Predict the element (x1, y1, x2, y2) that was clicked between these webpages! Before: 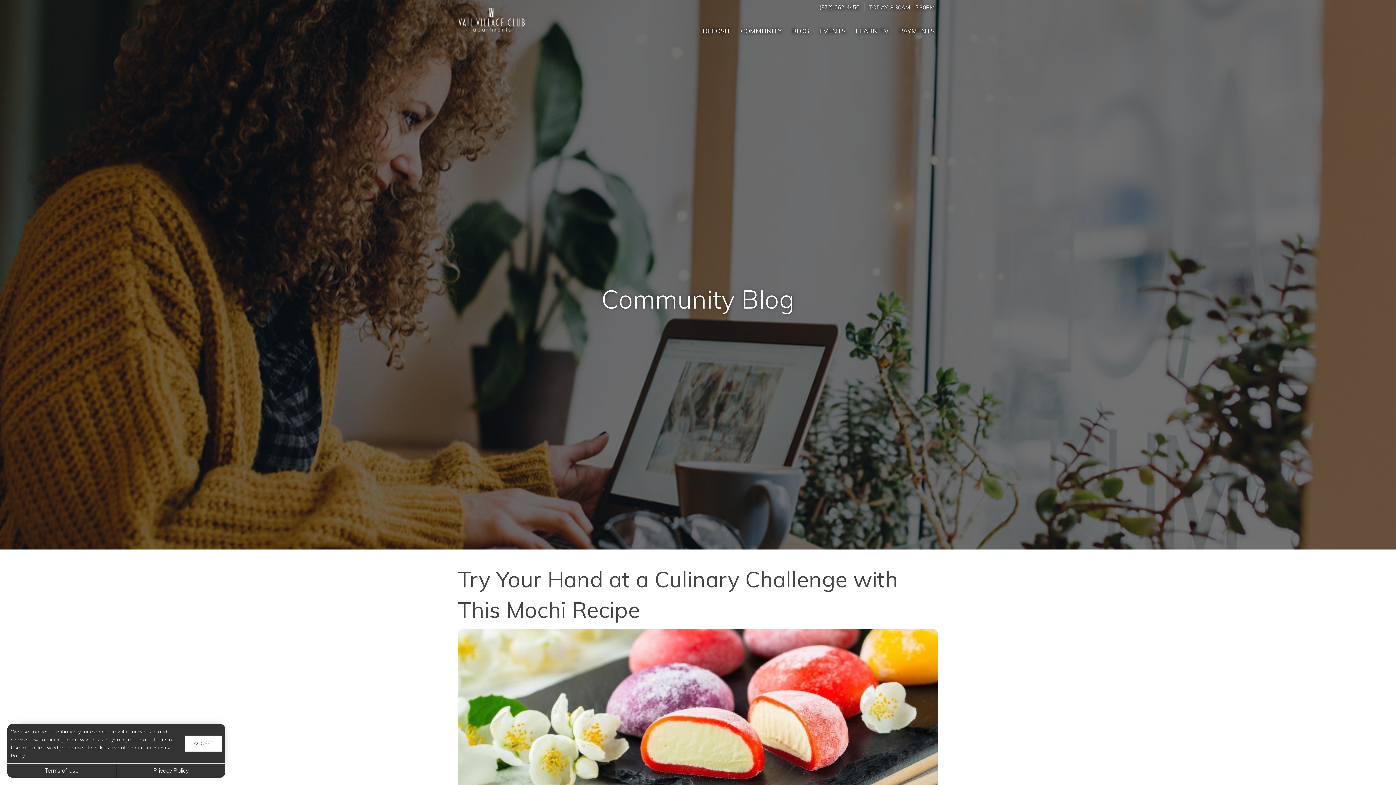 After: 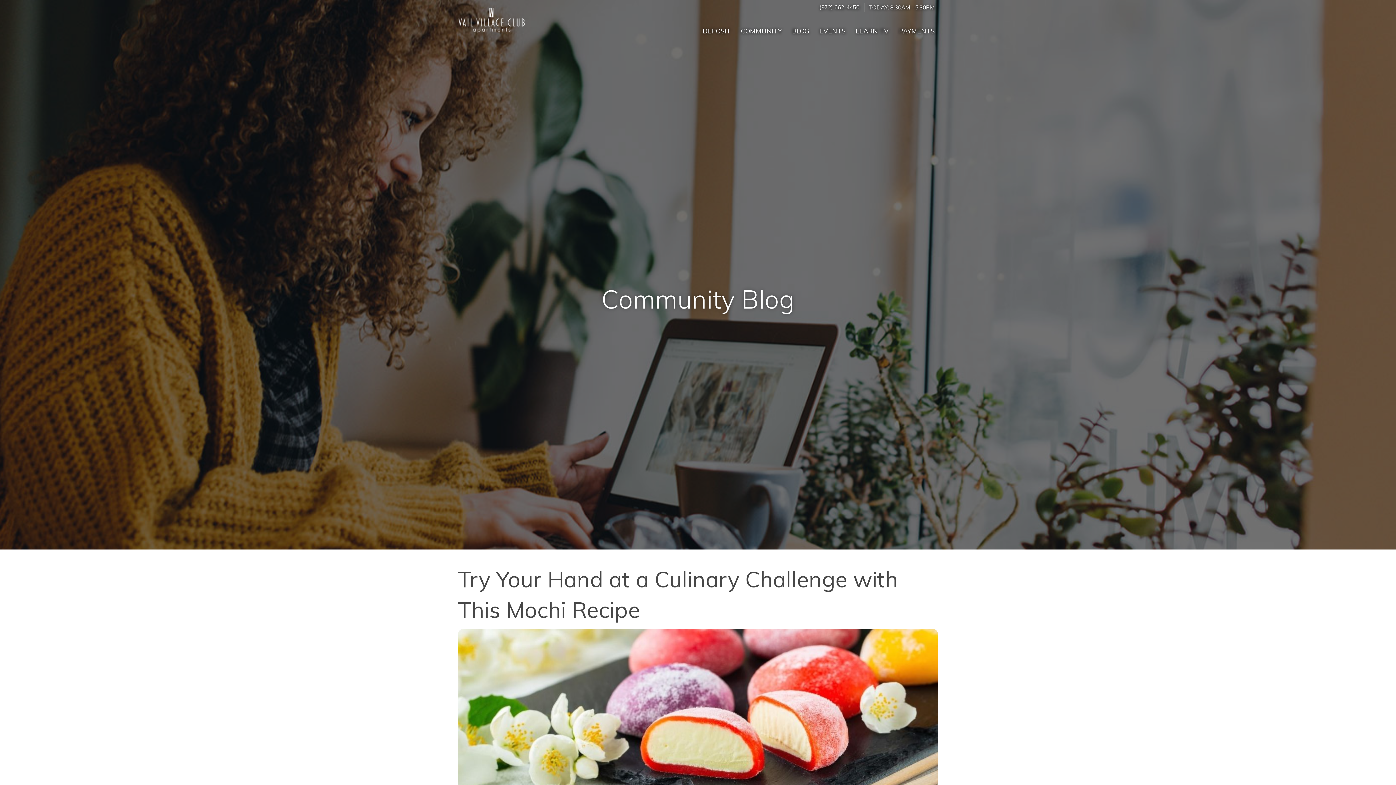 Action: bbox: (185, 736, 221, 752) label: ACCEPT